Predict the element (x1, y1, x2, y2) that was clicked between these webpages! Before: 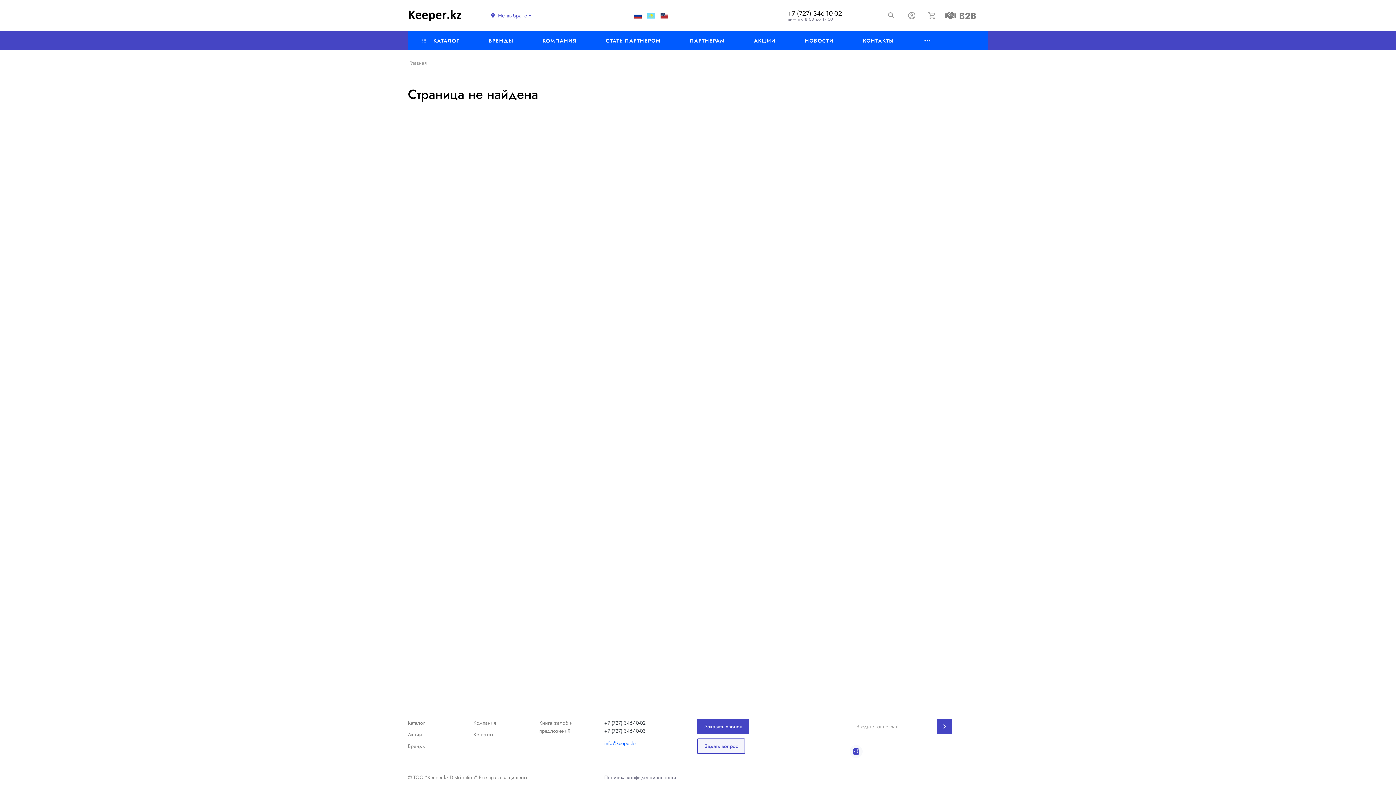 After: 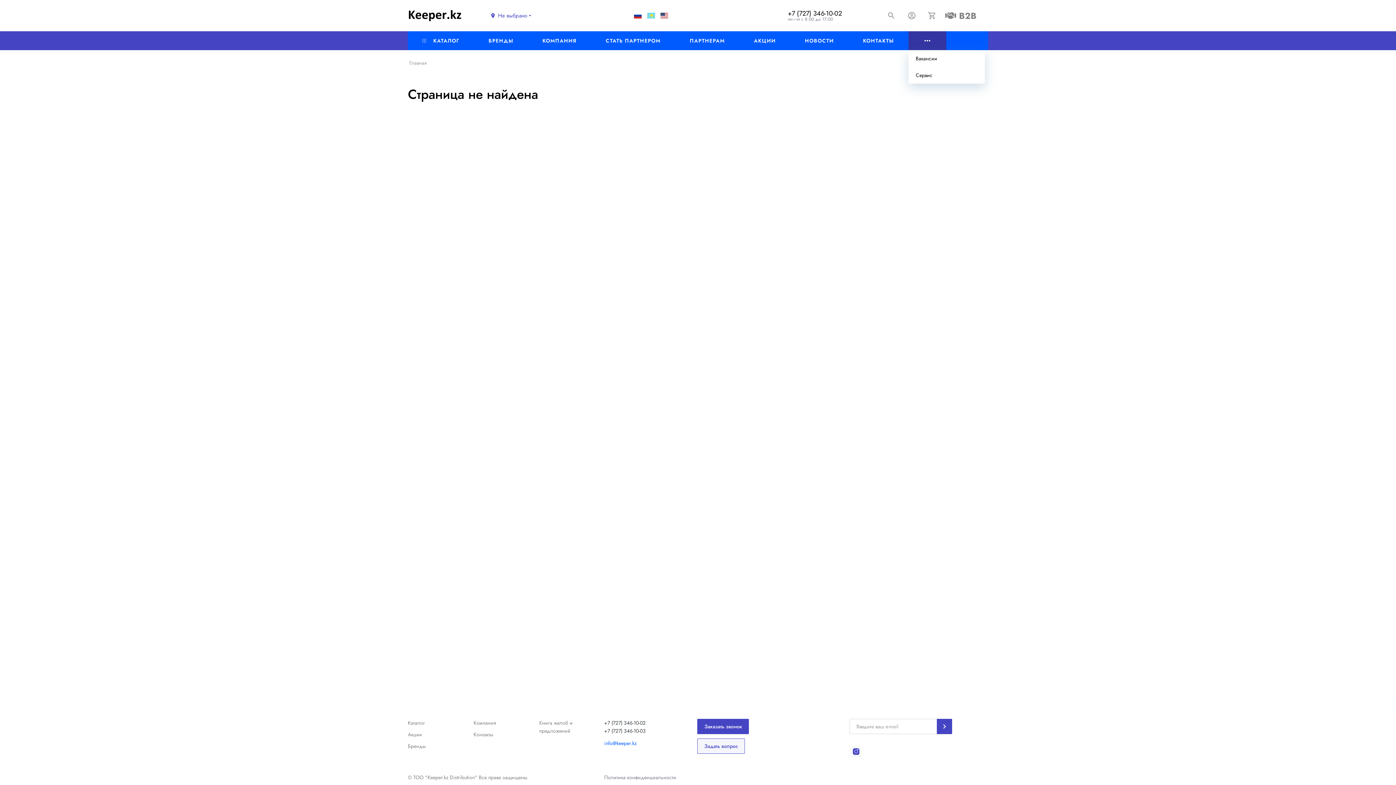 Action: bbox: (908, 31, 946, 50) label: Ещё